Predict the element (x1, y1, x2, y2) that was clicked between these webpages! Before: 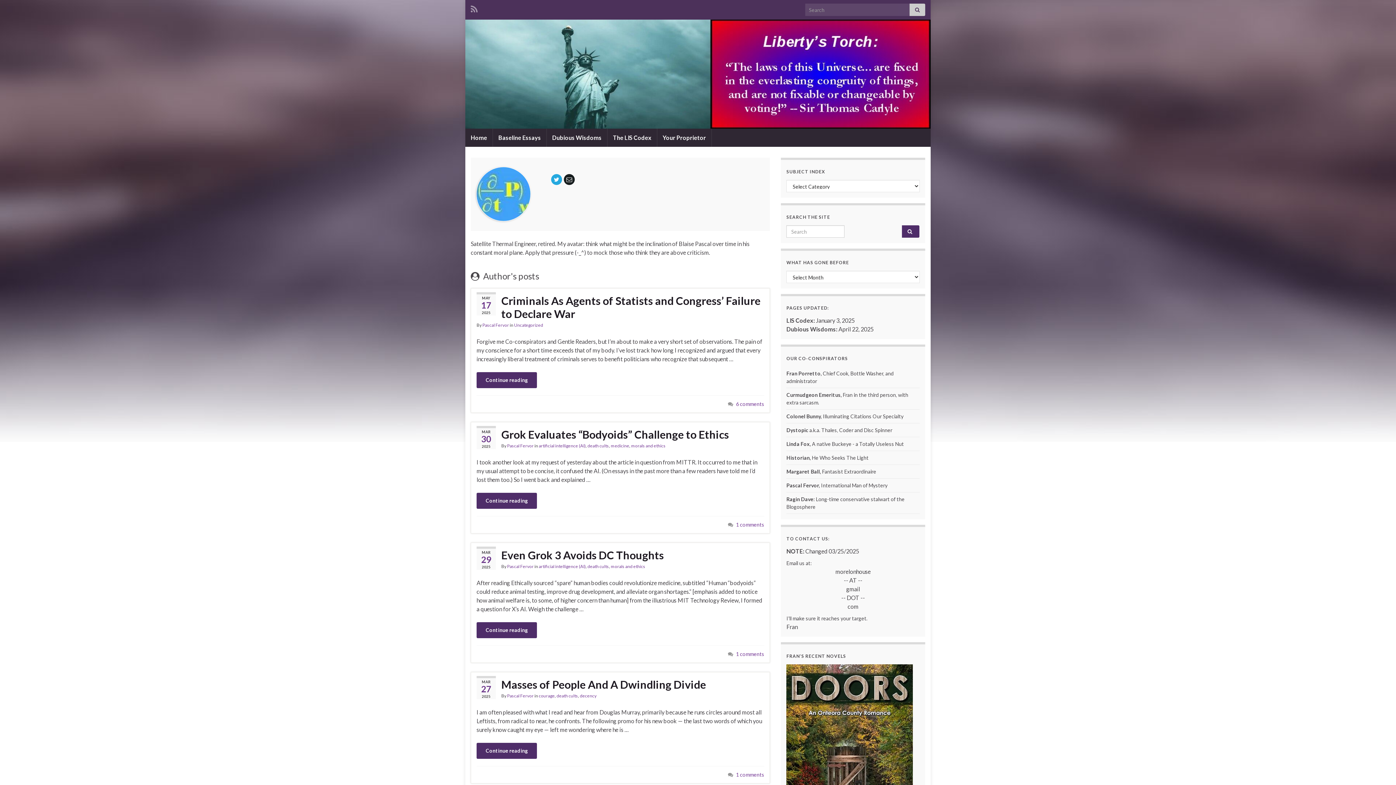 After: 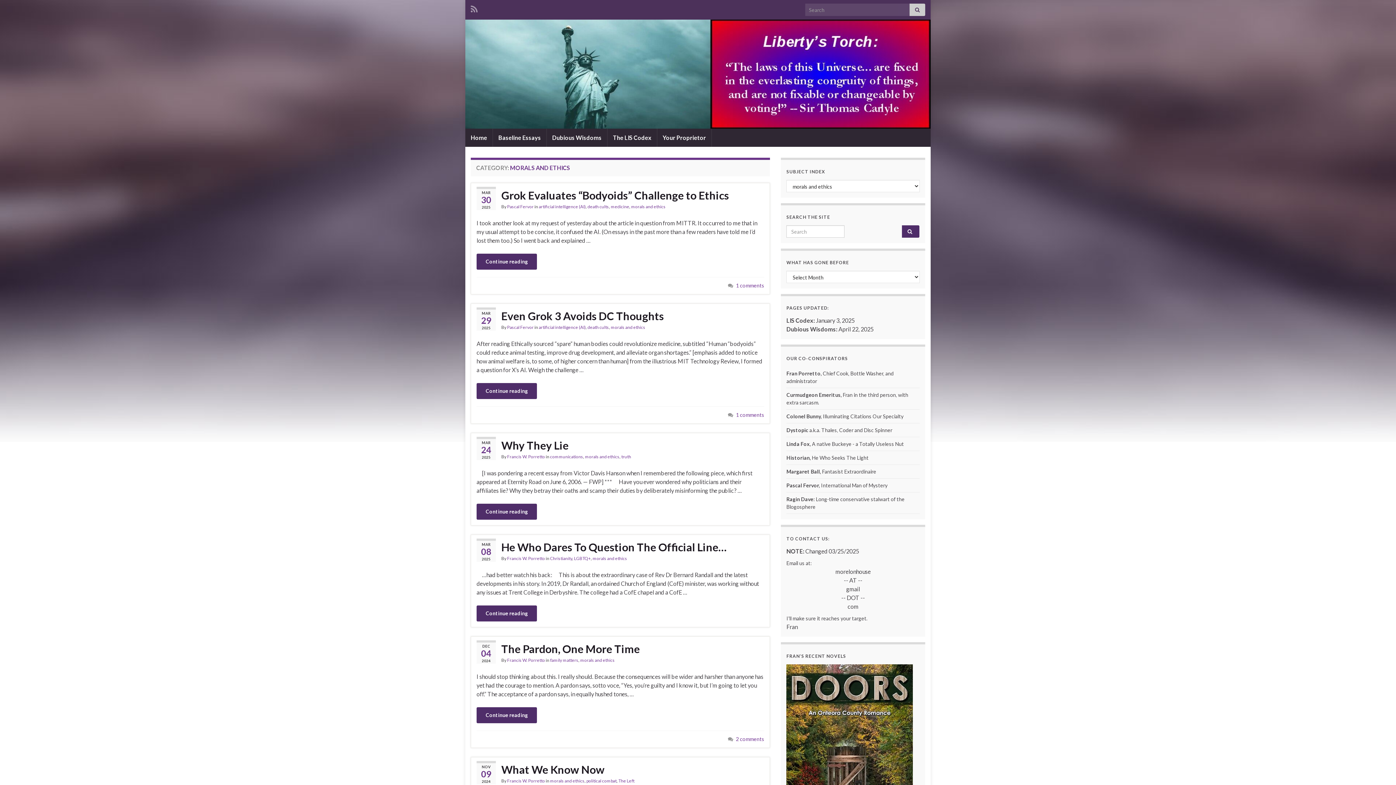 Action: label: morals and ethics bbox: (631, 443, 665, 448)